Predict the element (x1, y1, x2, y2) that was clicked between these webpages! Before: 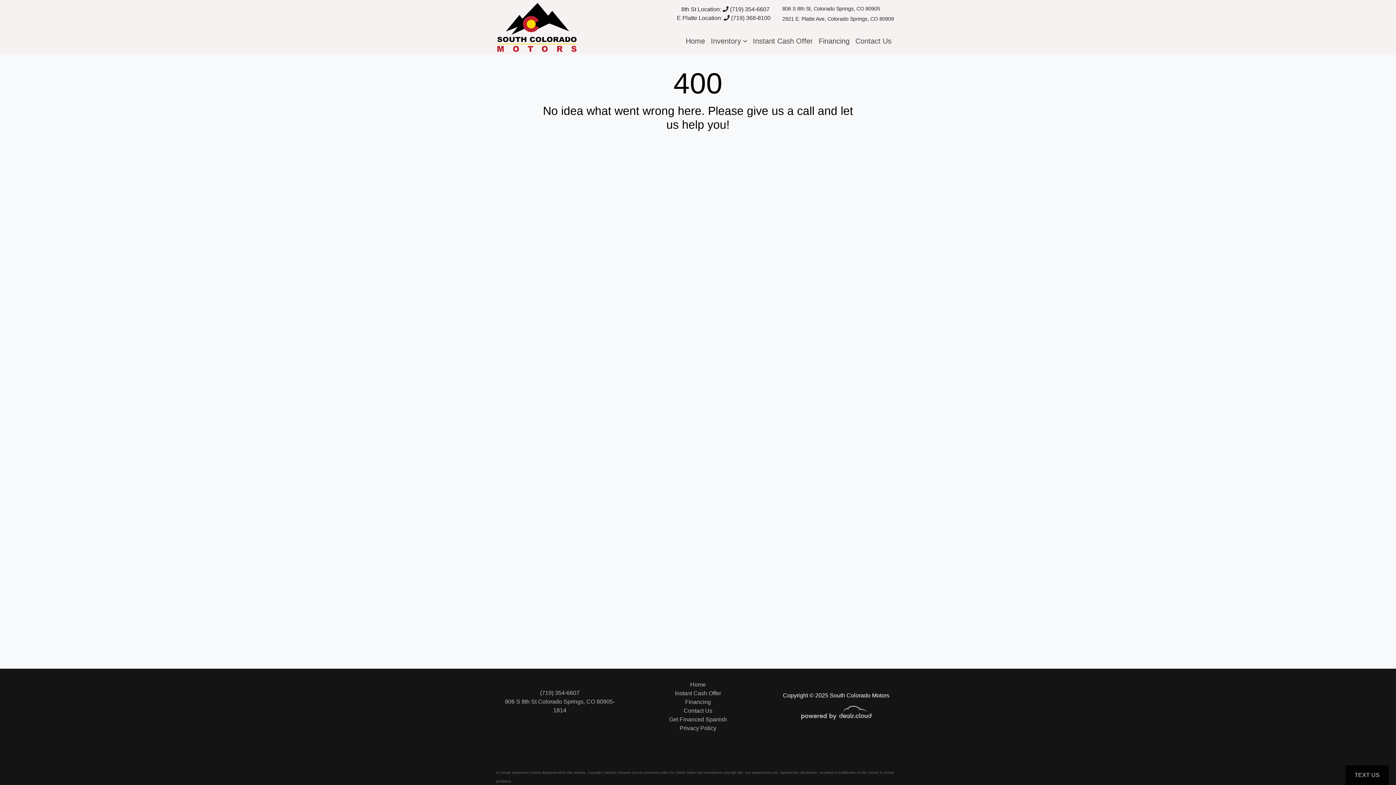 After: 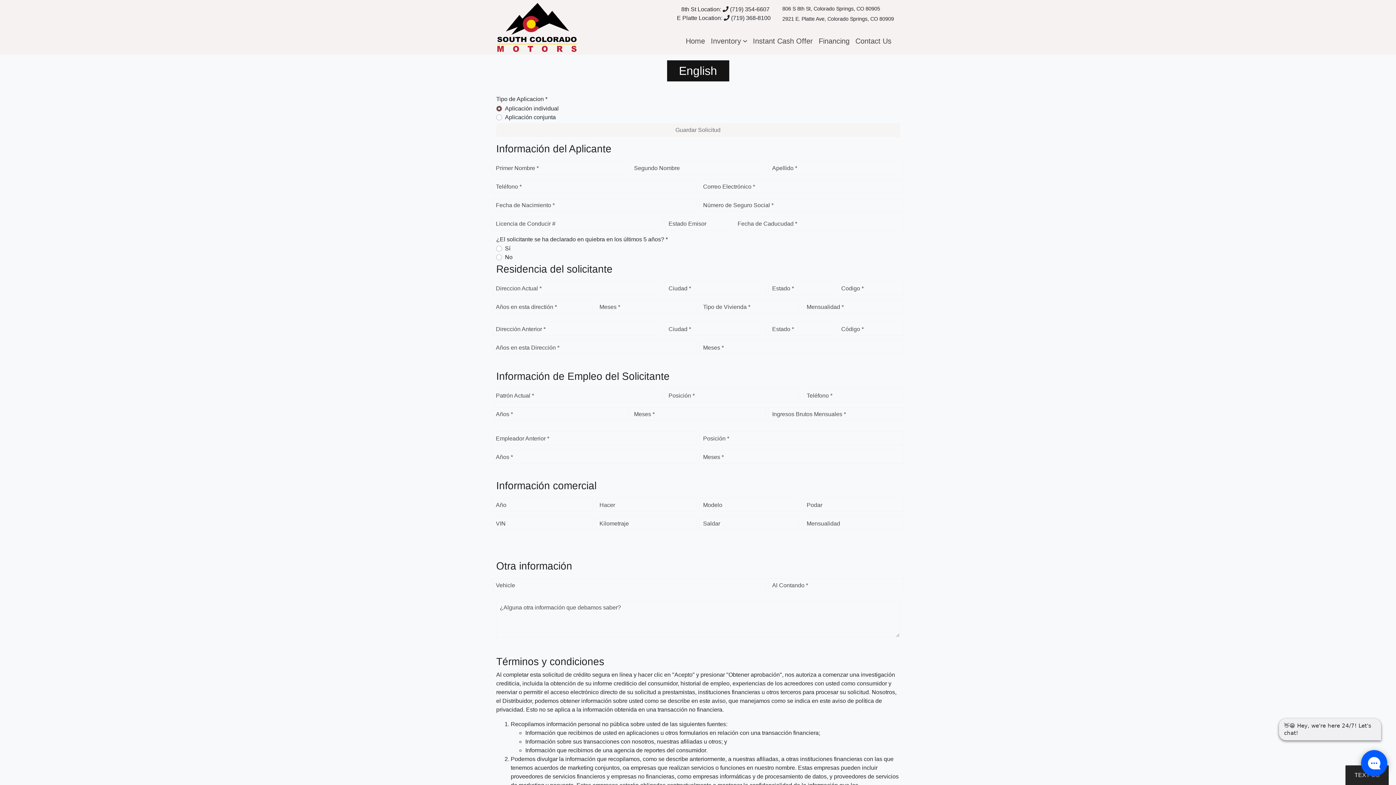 Action: bbox: (669, 716, 727, 722) label: Get Financed Spanish